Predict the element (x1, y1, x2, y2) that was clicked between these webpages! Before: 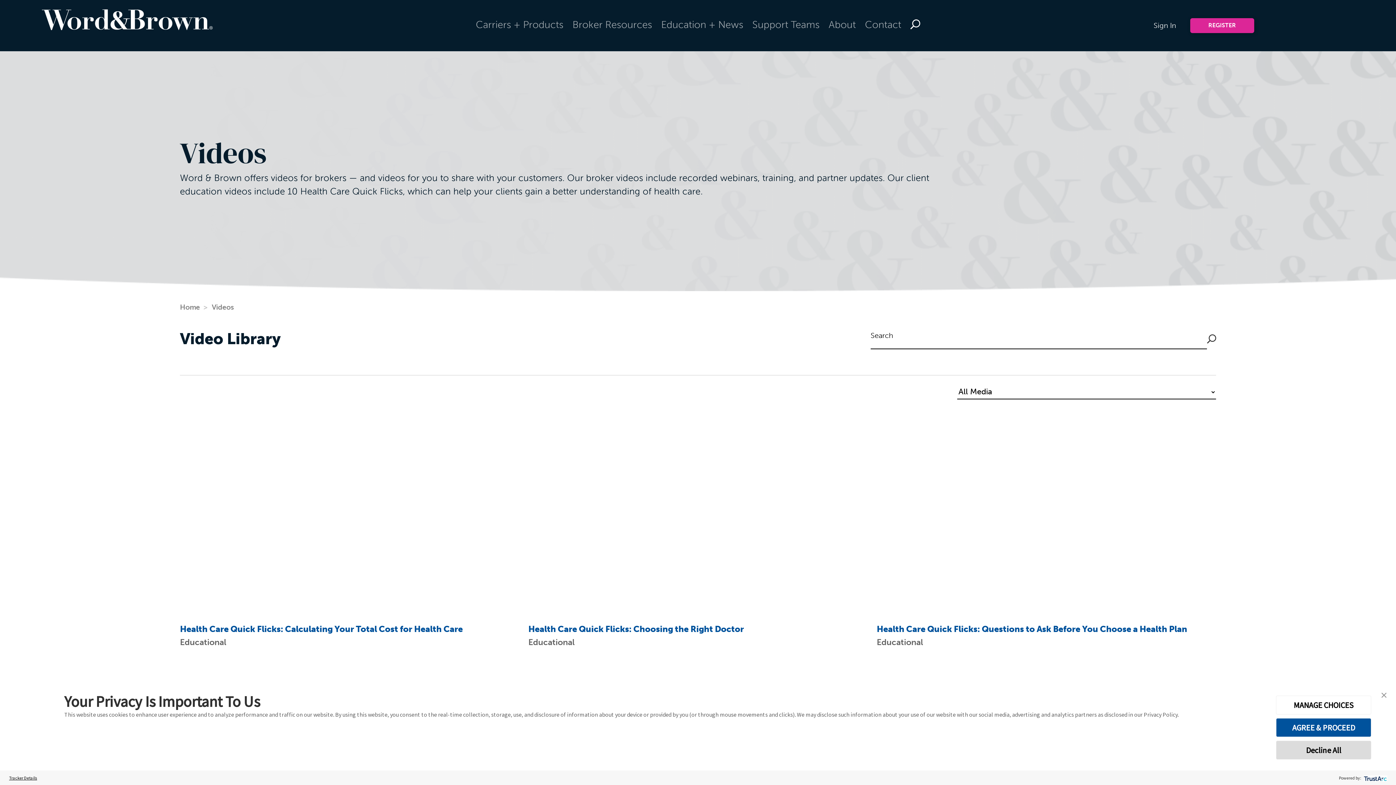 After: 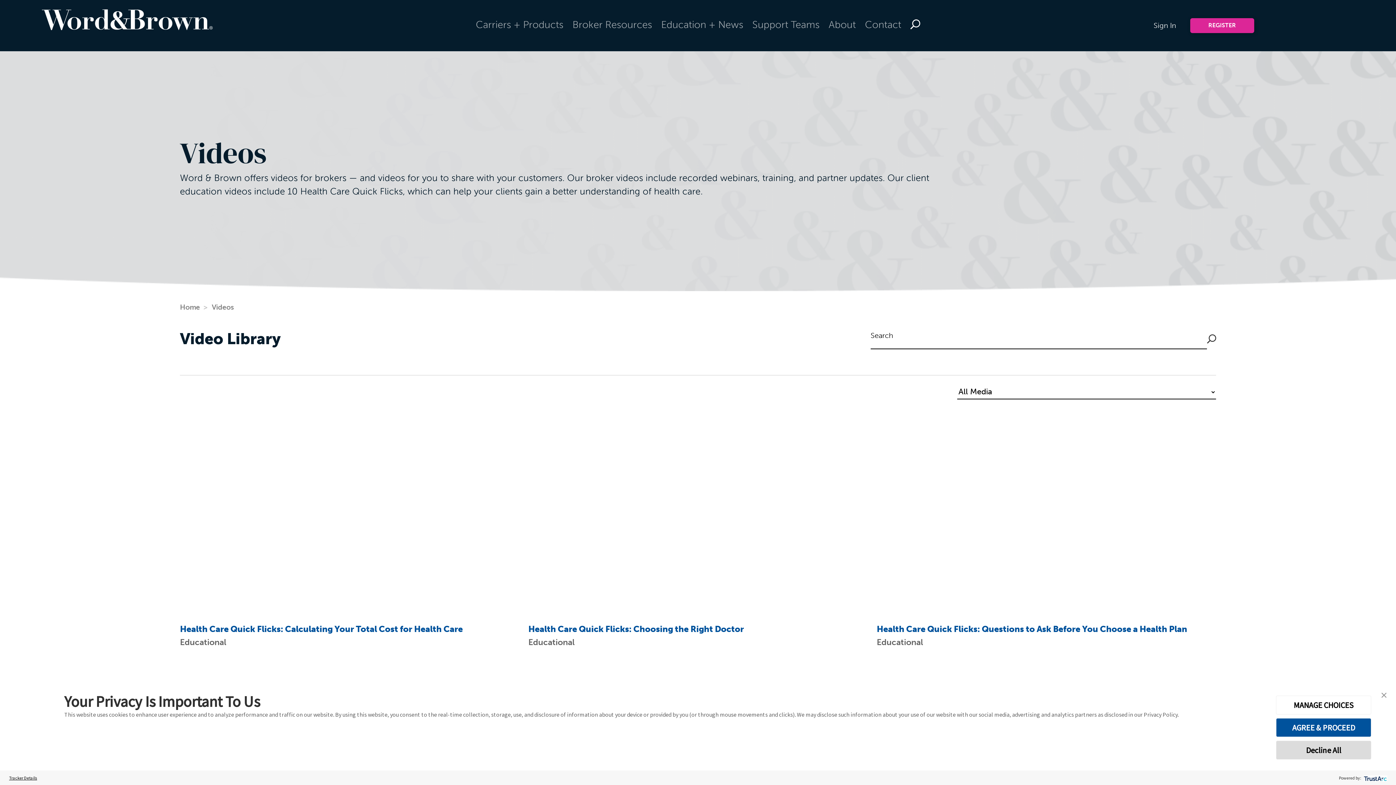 Action: label: trustarc bbox: (1361, 772, 1388, 784)